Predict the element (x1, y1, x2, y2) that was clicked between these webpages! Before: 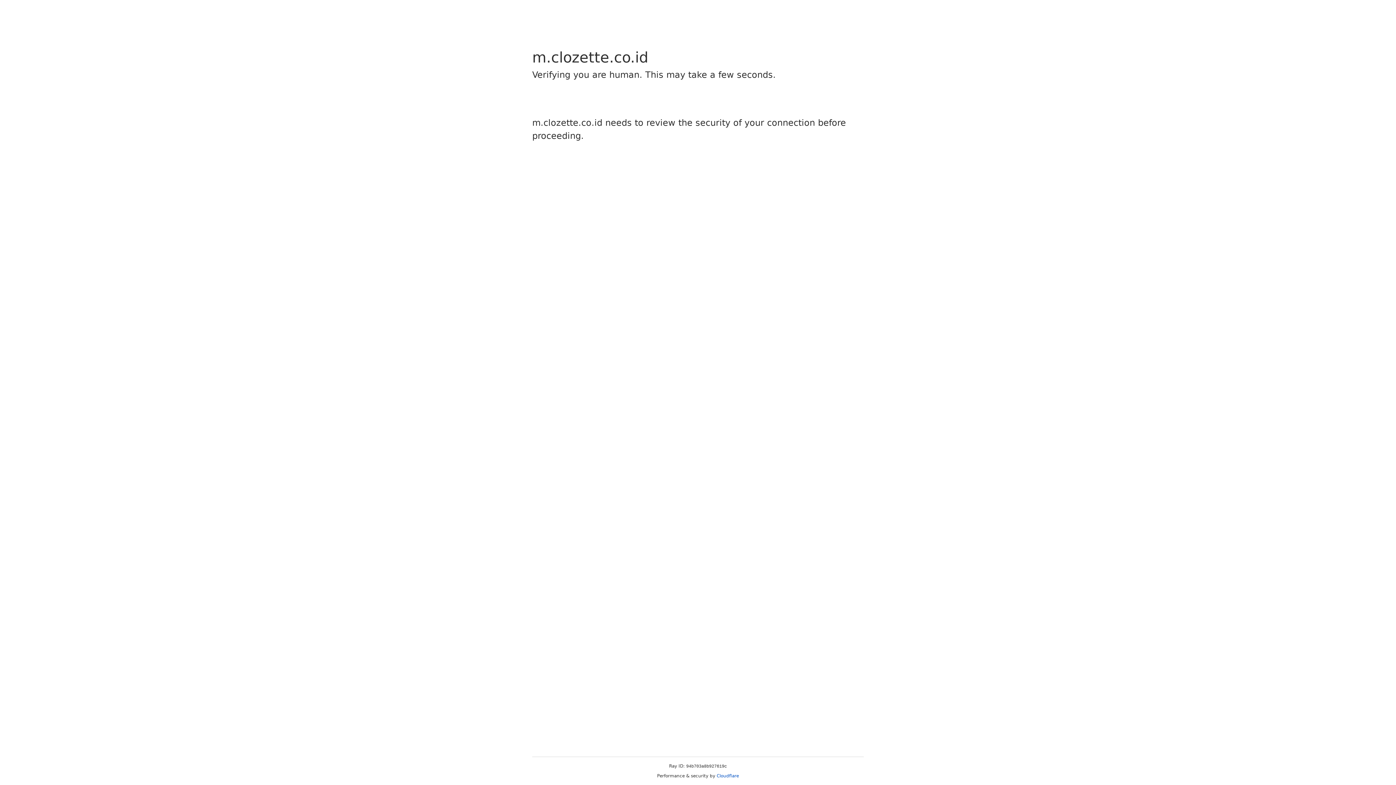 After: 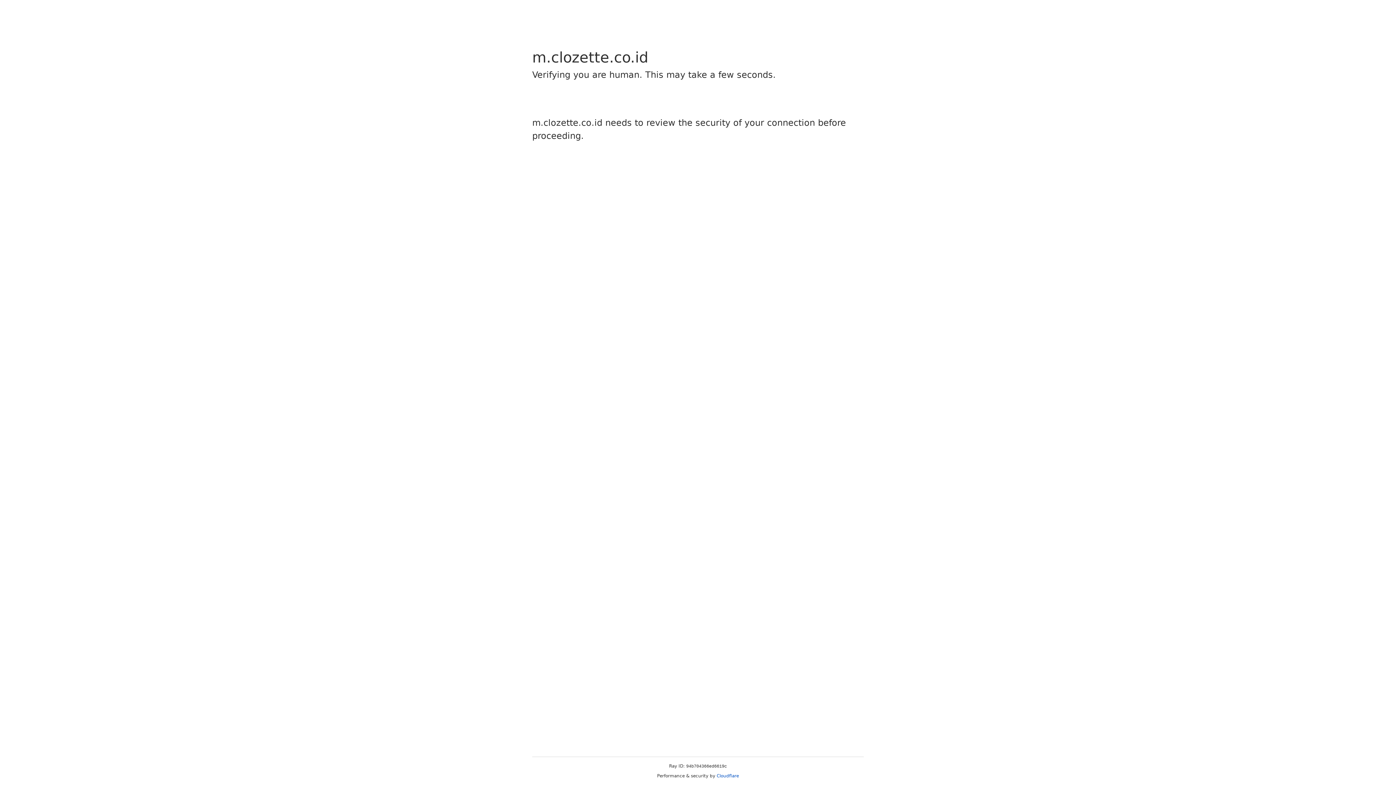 Action: label: Cloudflare bbox: (716, 773, 739, 778)